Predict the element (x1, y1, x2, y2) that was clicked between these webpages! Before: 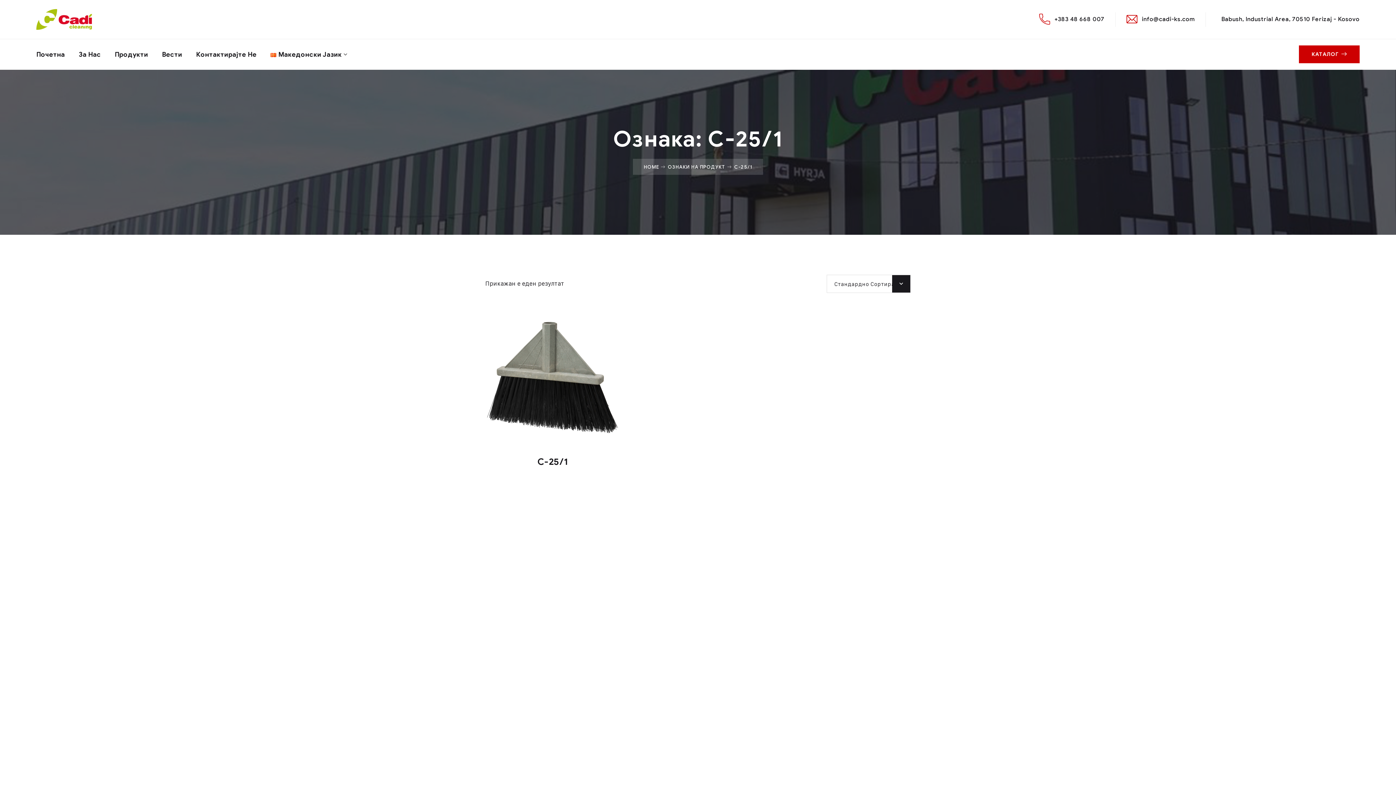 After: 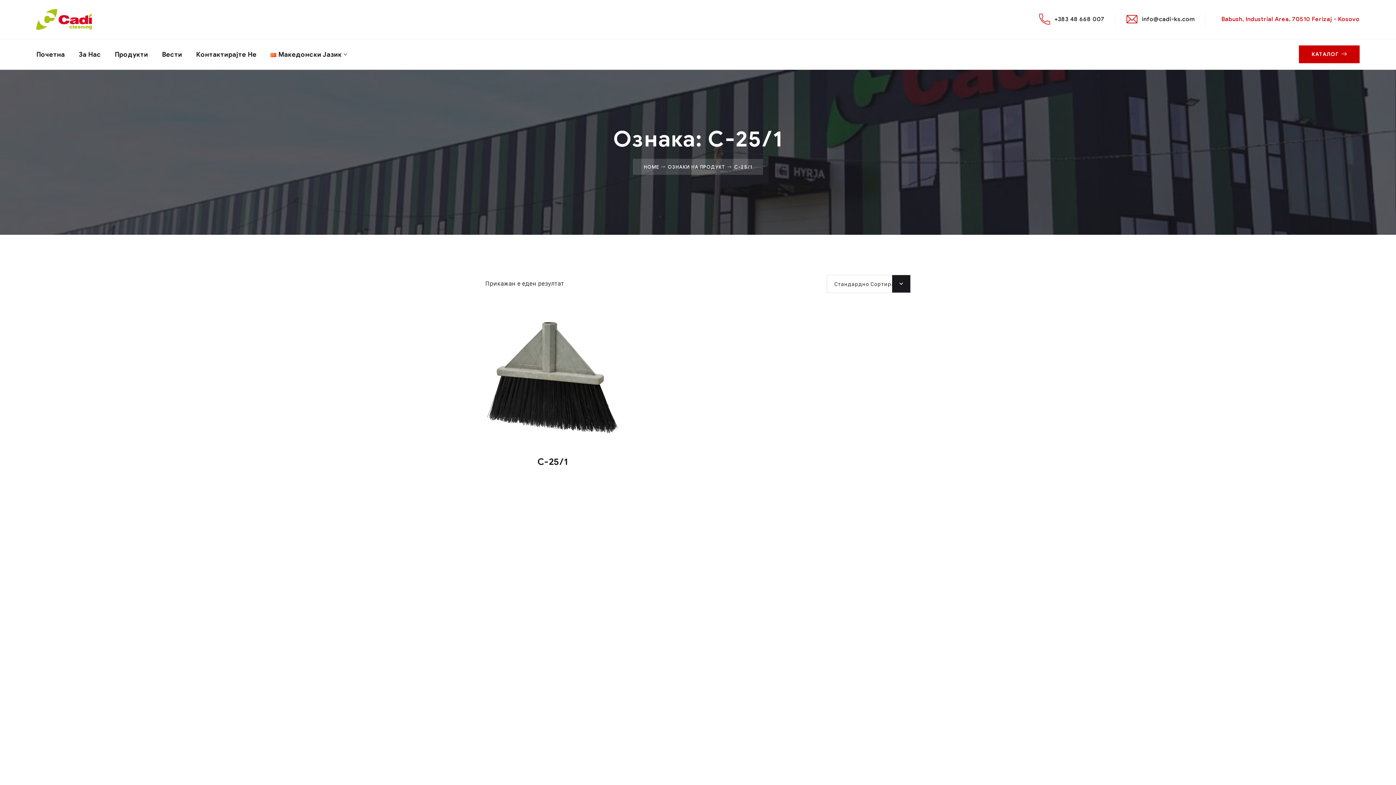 Action: bbox: (1221, 15, 1360, 22) label: Babush, Industrial Area, 70510 Ferizaj - Kosovo